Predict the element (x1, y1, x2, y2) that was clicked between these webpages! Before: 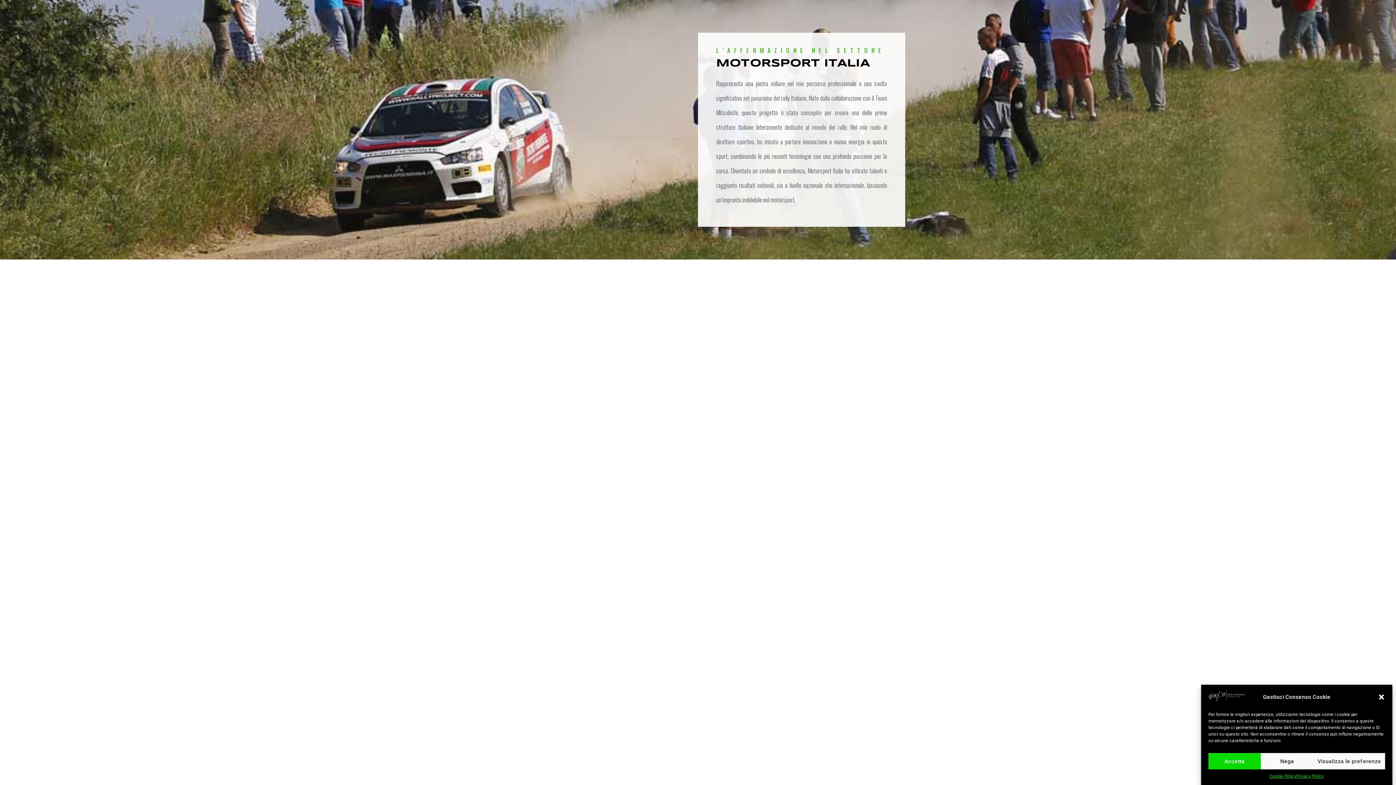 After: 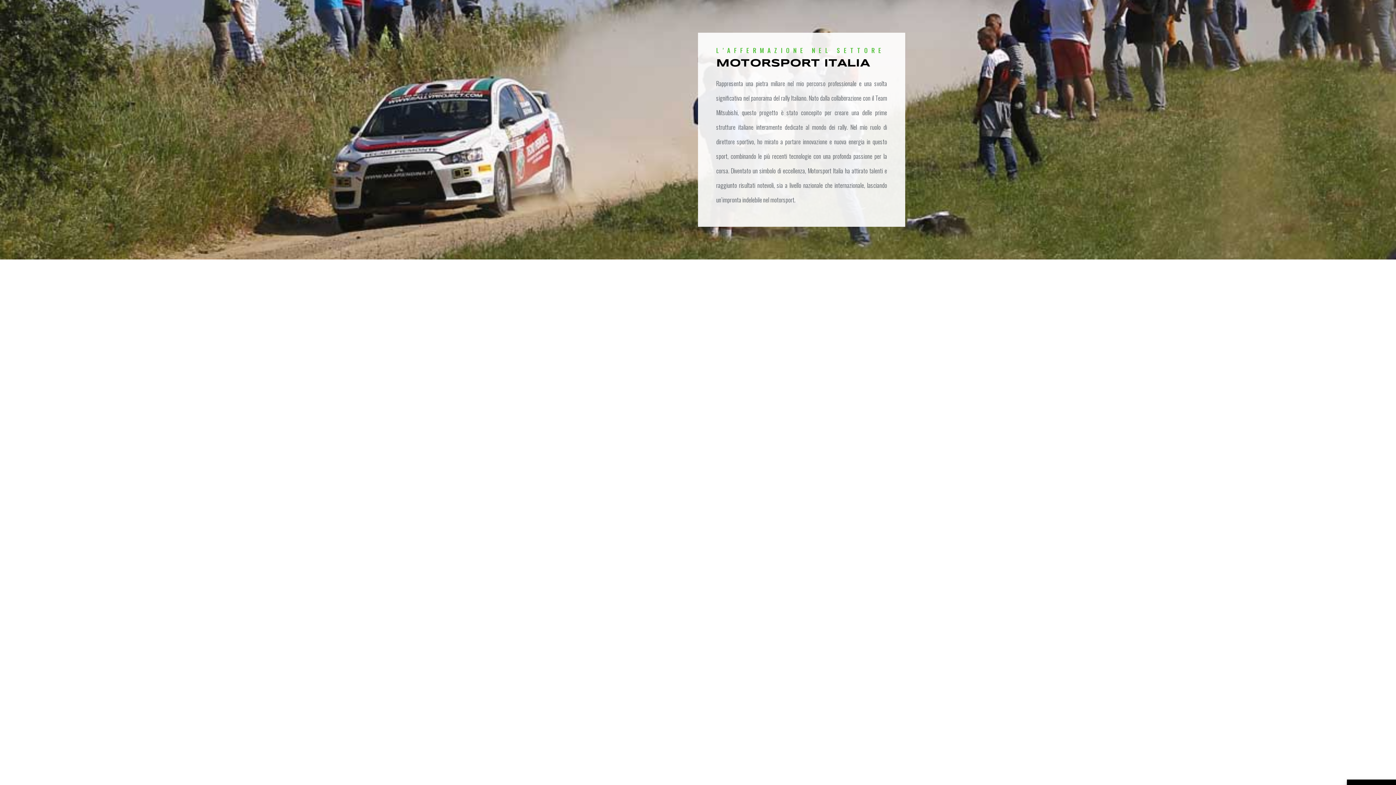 Action: label: Chiudi la finestra di dialogo bbox: (1378, 693, 1385, 701)